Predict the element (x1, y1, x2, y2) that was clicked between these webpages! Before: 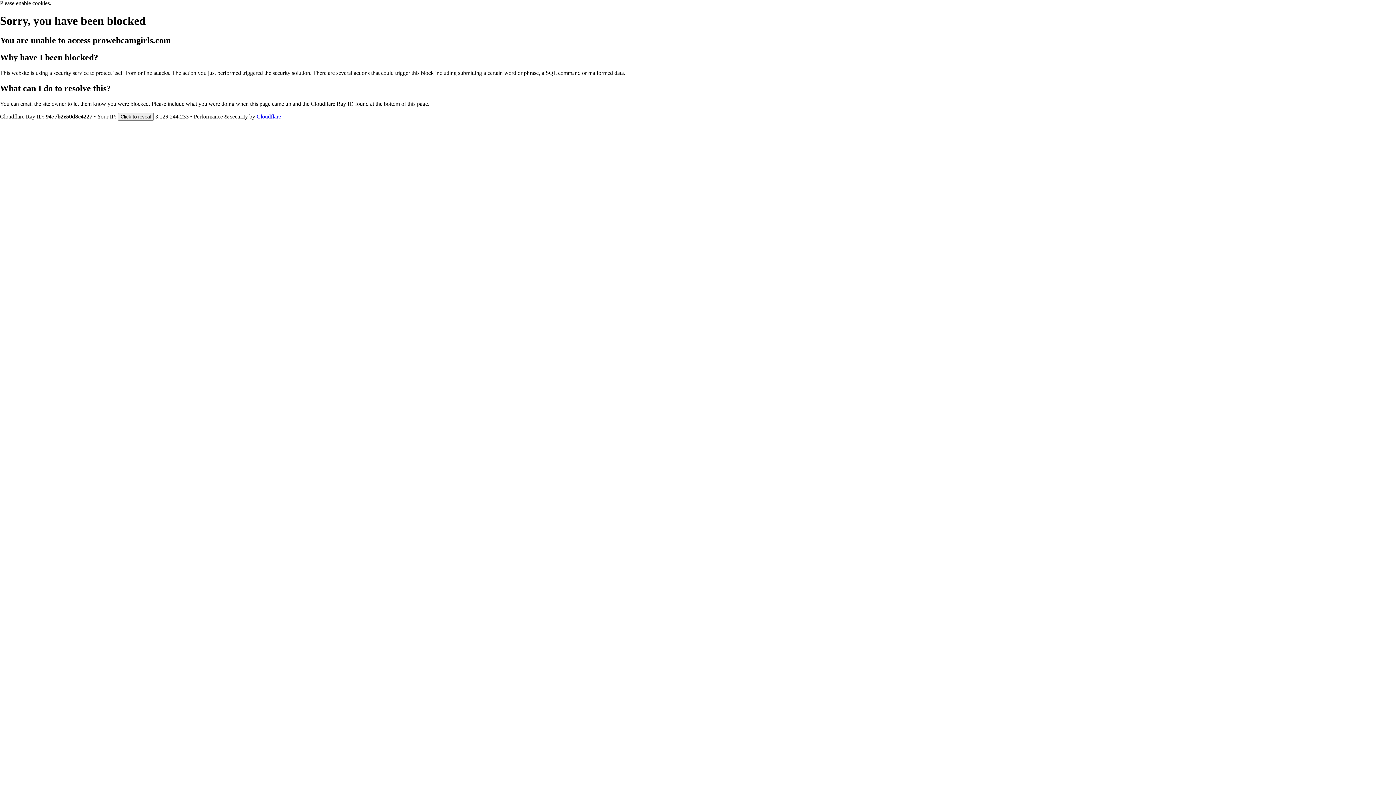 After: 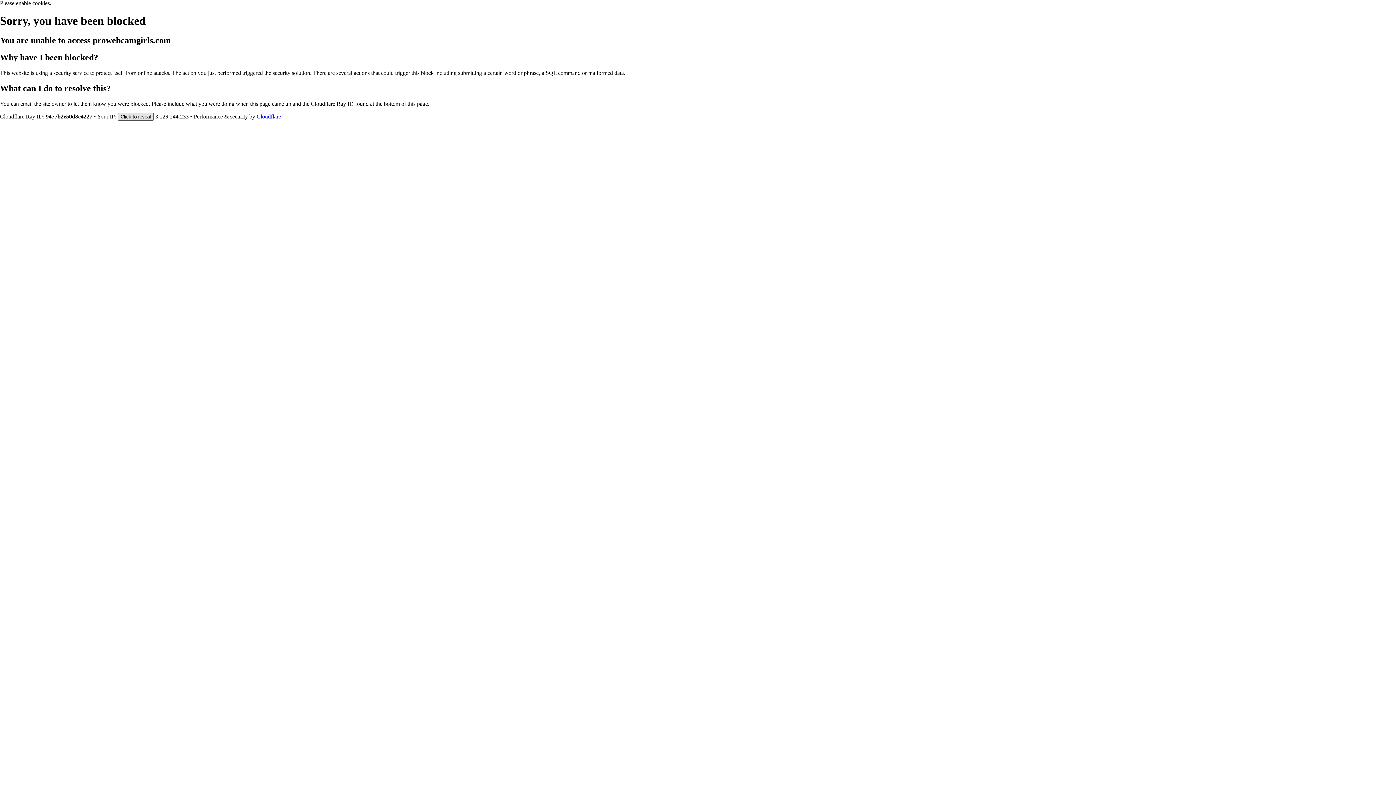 Action: label: Click to reveal bbox: (117, 112, 153, 120)